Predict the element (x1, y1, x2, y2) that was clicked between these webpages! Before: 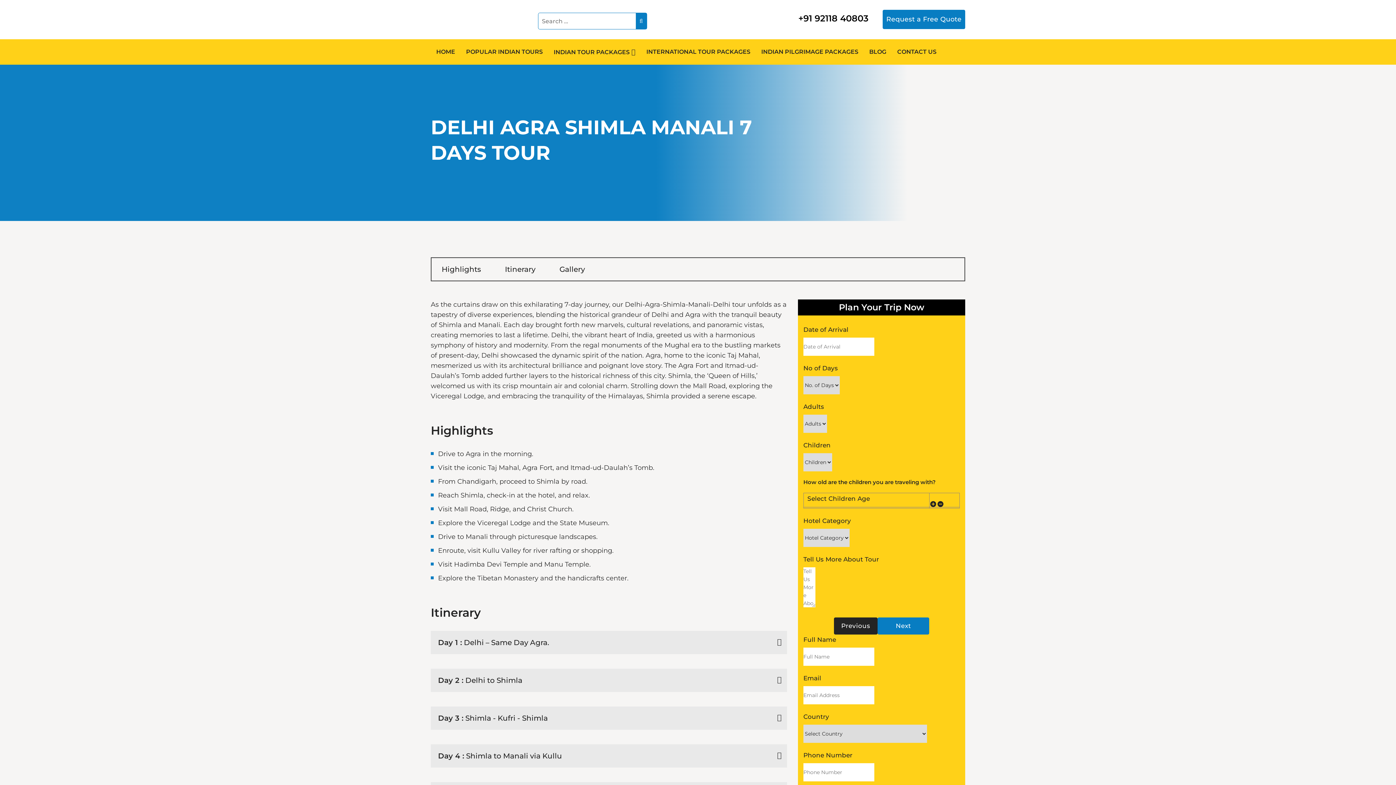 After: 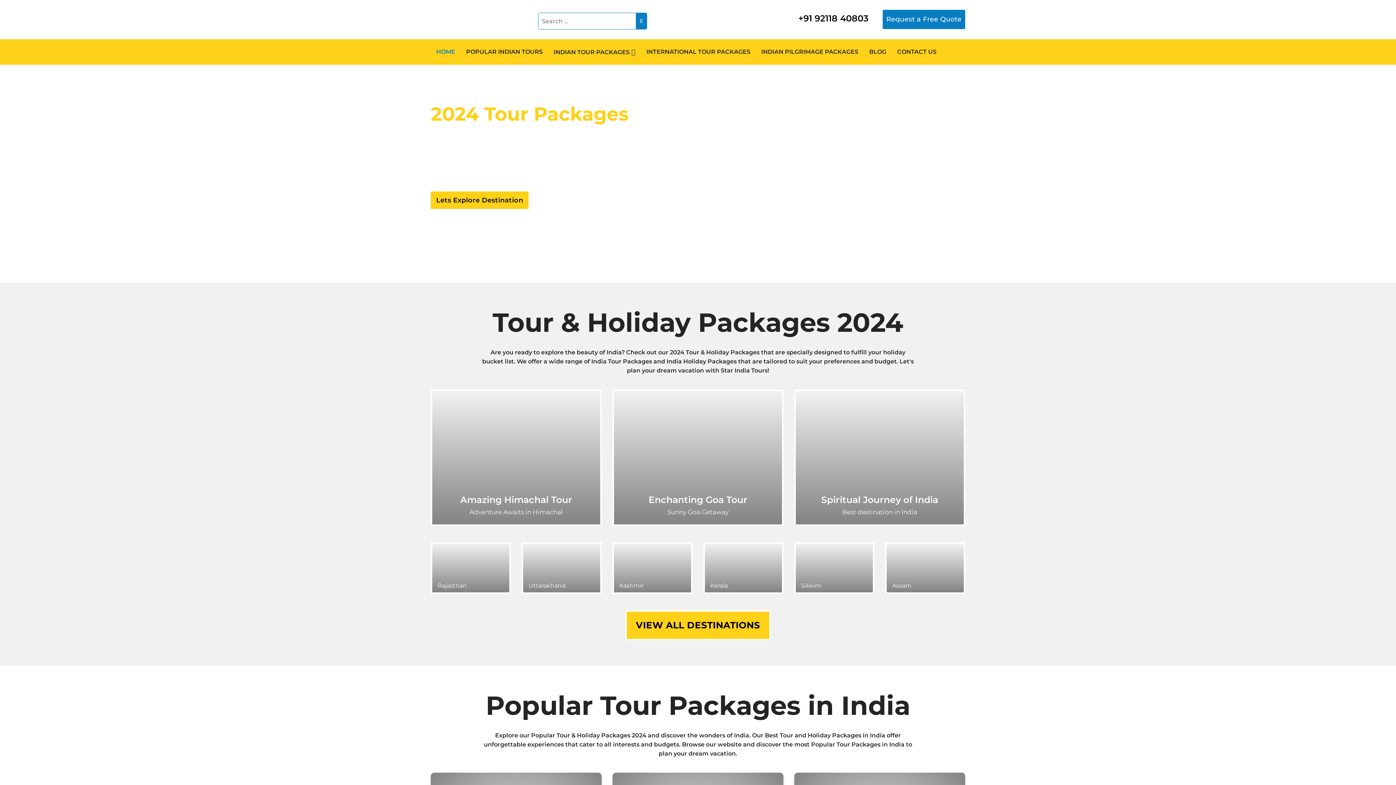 Action: bbox: (636, 13, 646, 29)